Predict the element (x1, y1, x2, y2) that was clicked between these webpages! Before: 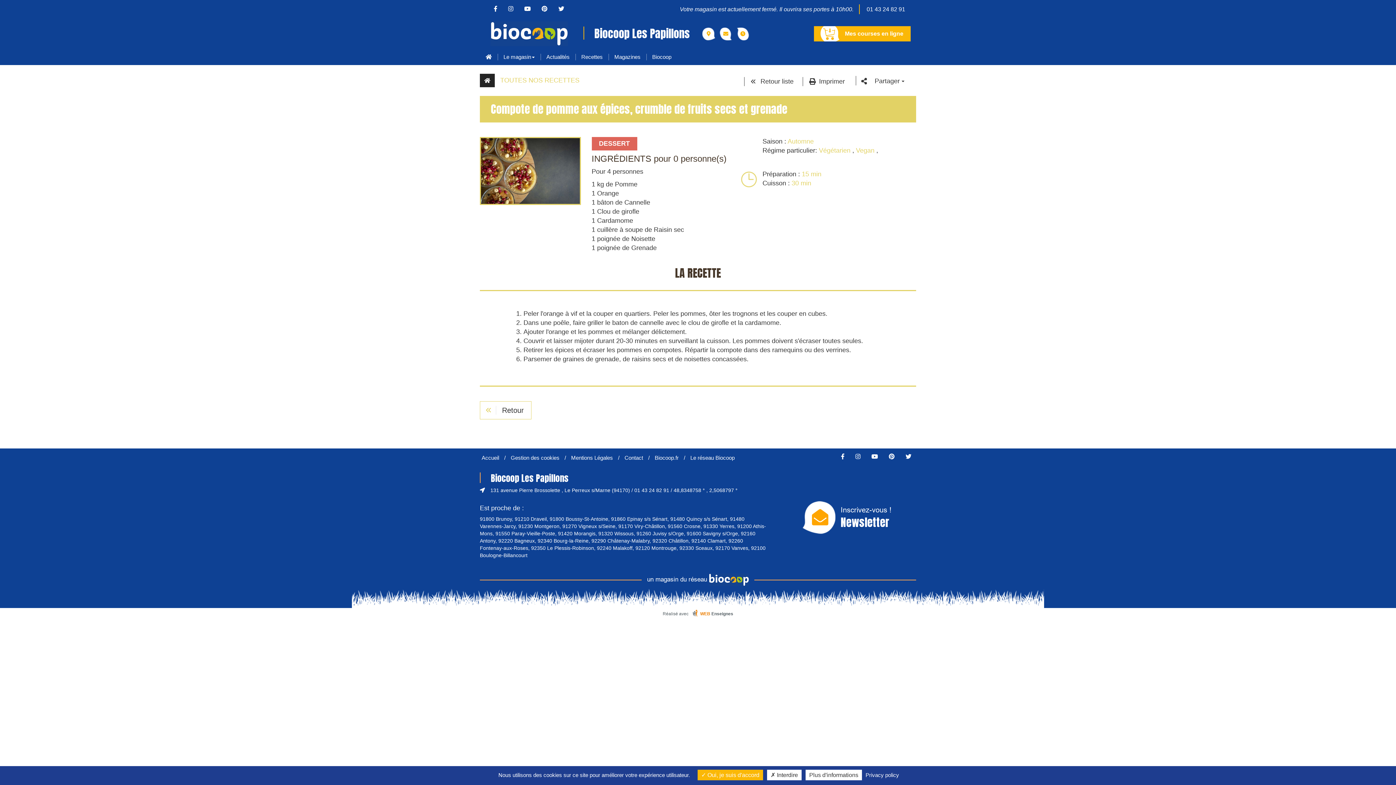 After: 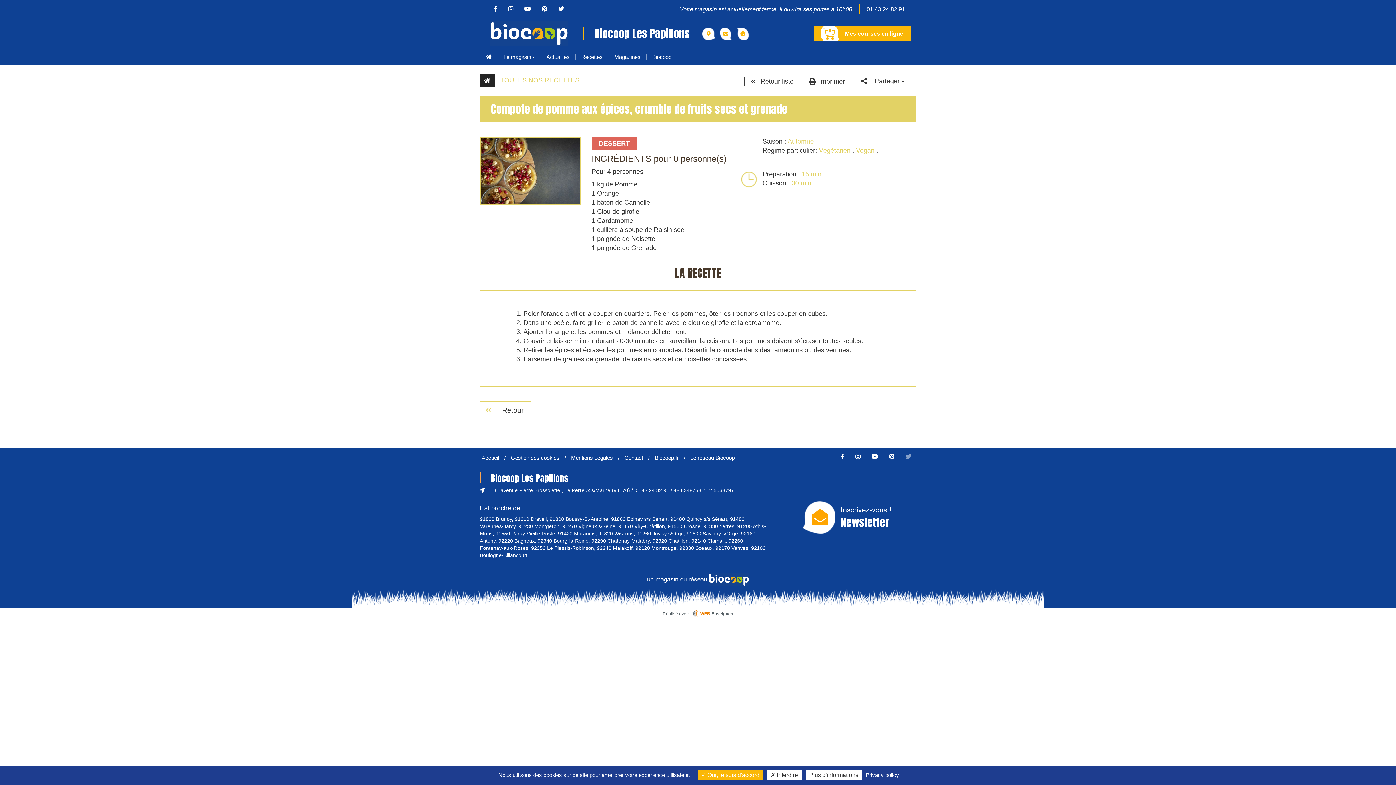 Action: bbox: (901, 453, 916, 460)